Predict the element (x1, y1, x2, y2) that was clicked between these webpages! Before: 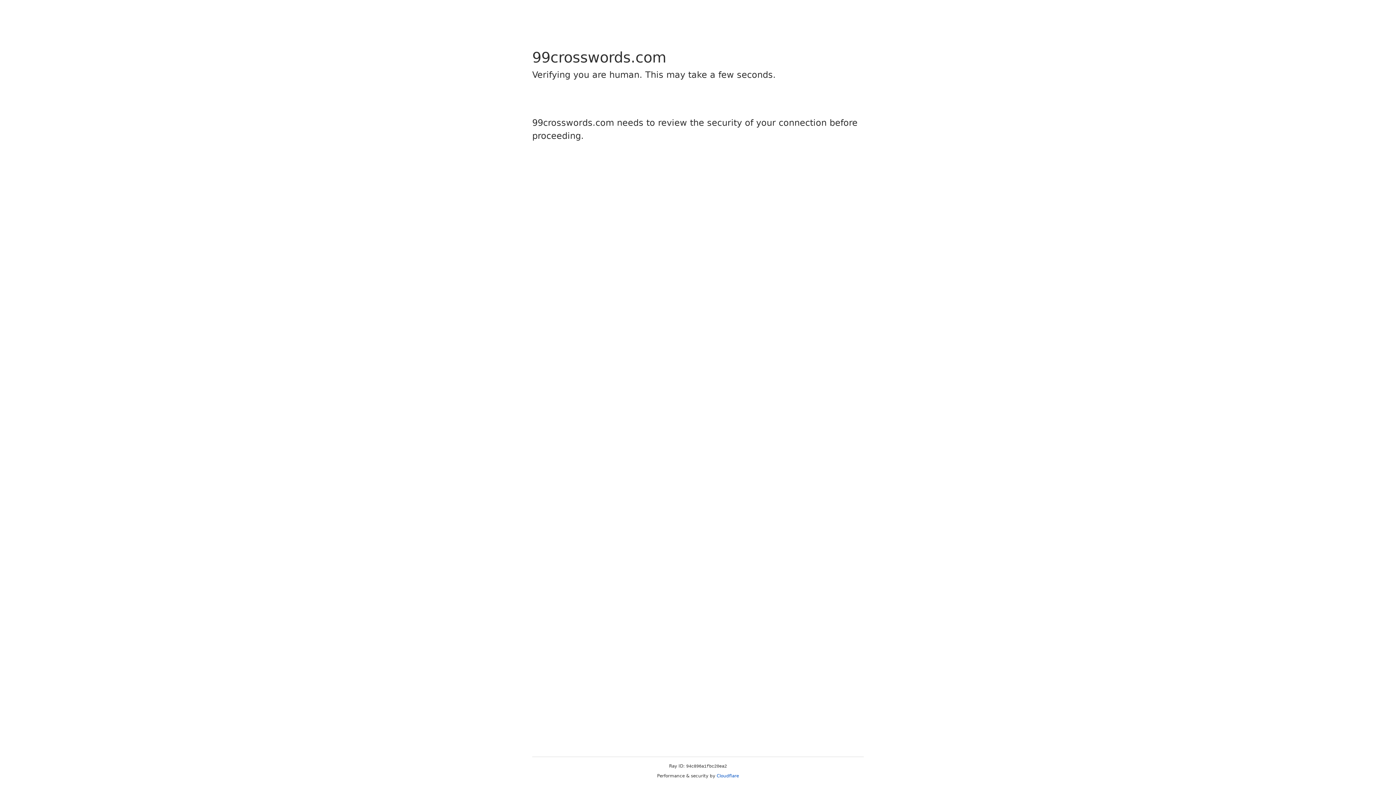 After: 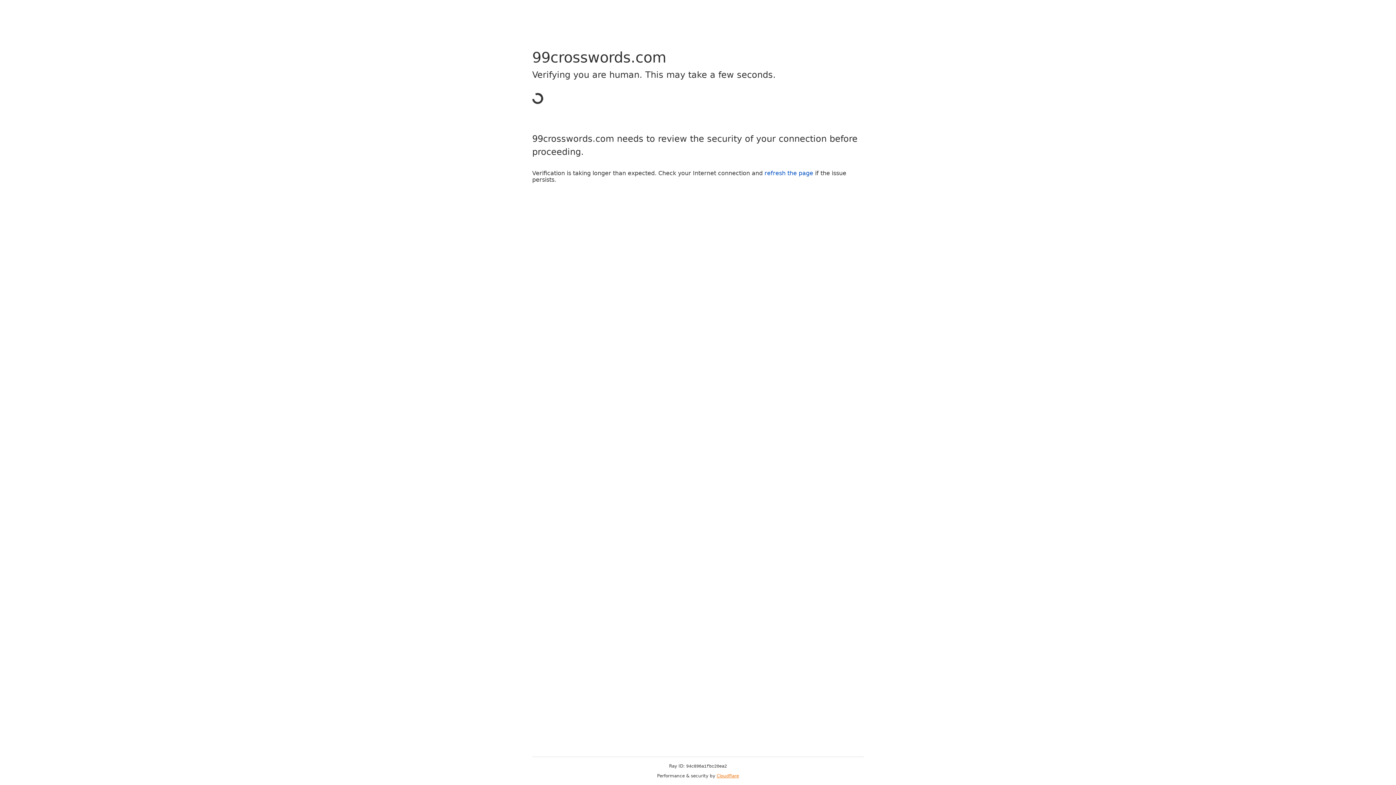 Action: label: Cloudflare bbox: (716, 773, 739, 778)